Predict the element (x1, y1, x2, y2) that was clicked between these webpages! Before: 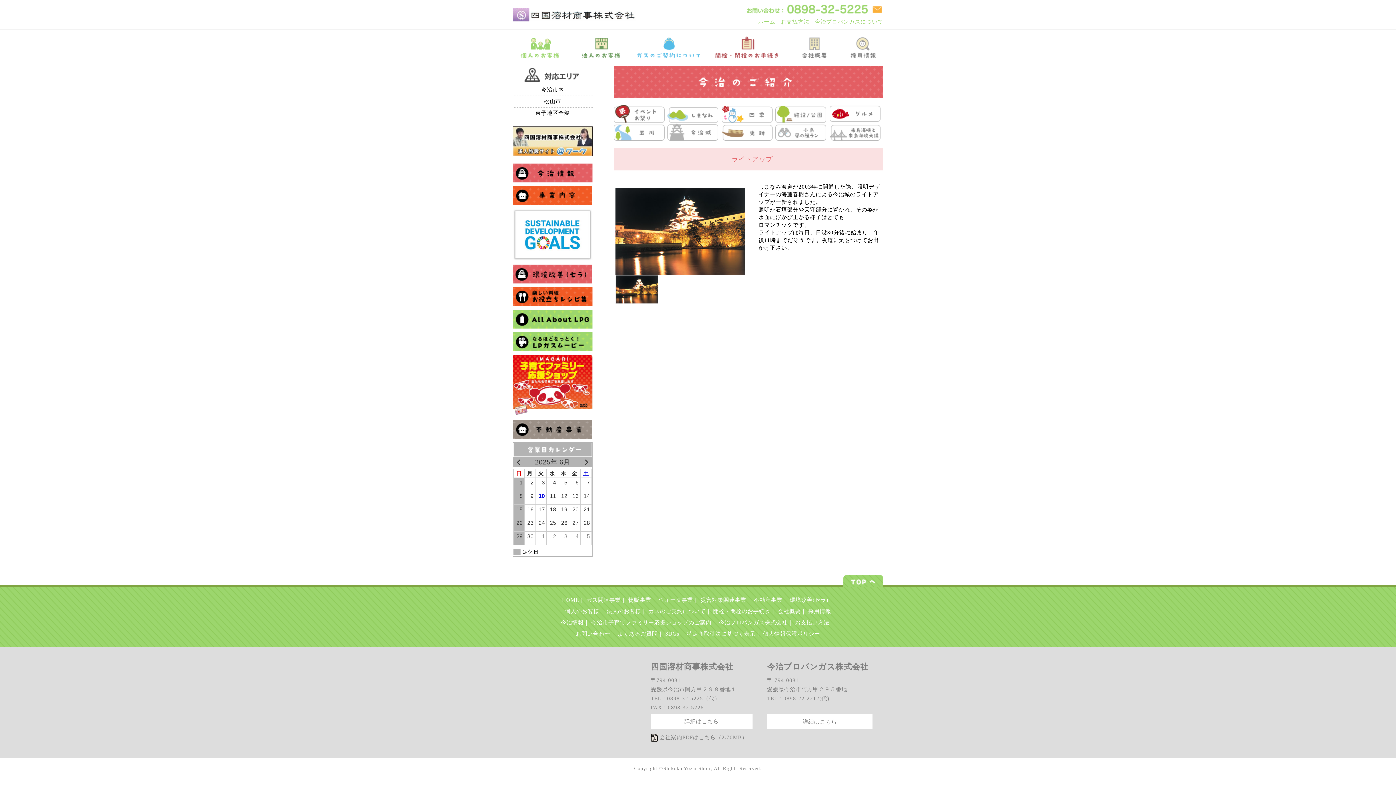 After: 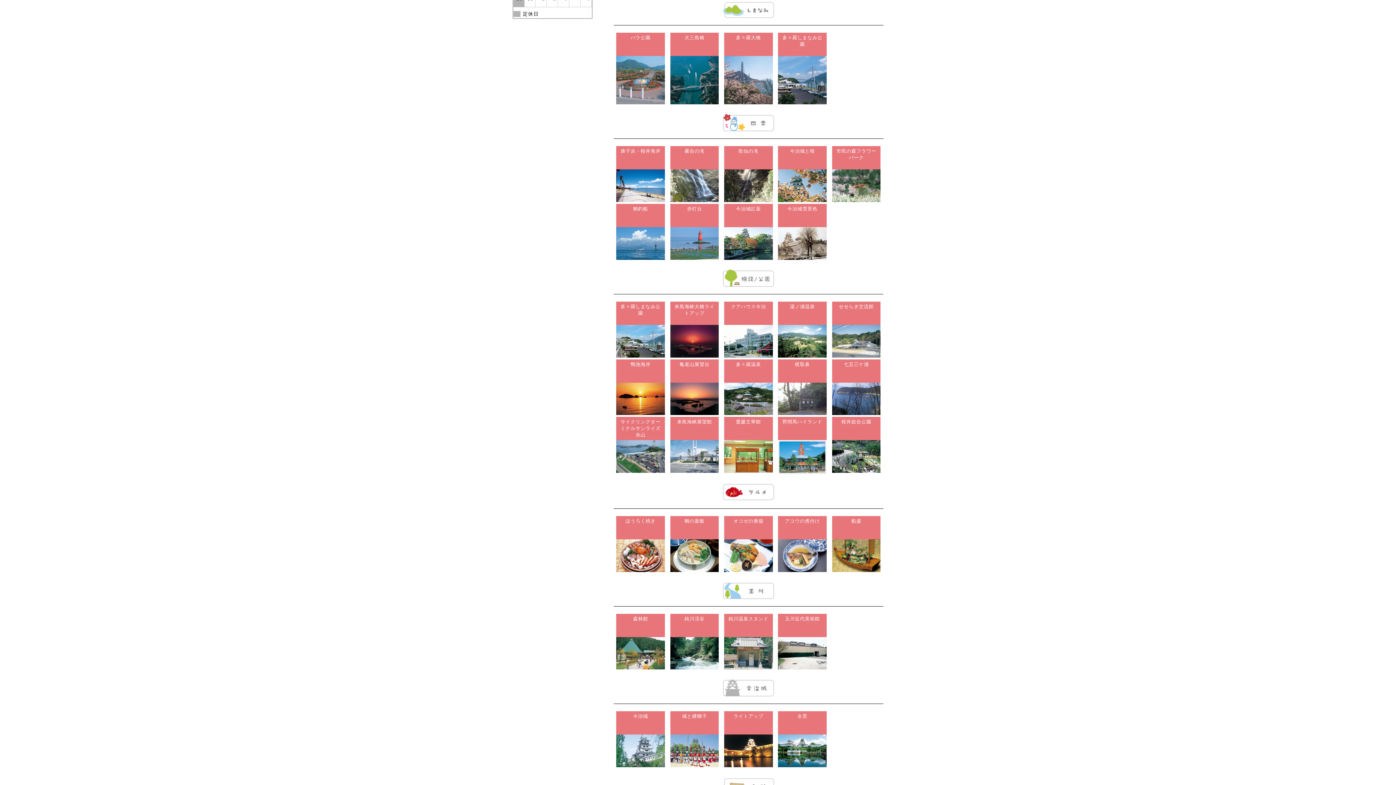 Action: bbox: (667, 116, 718, 121)